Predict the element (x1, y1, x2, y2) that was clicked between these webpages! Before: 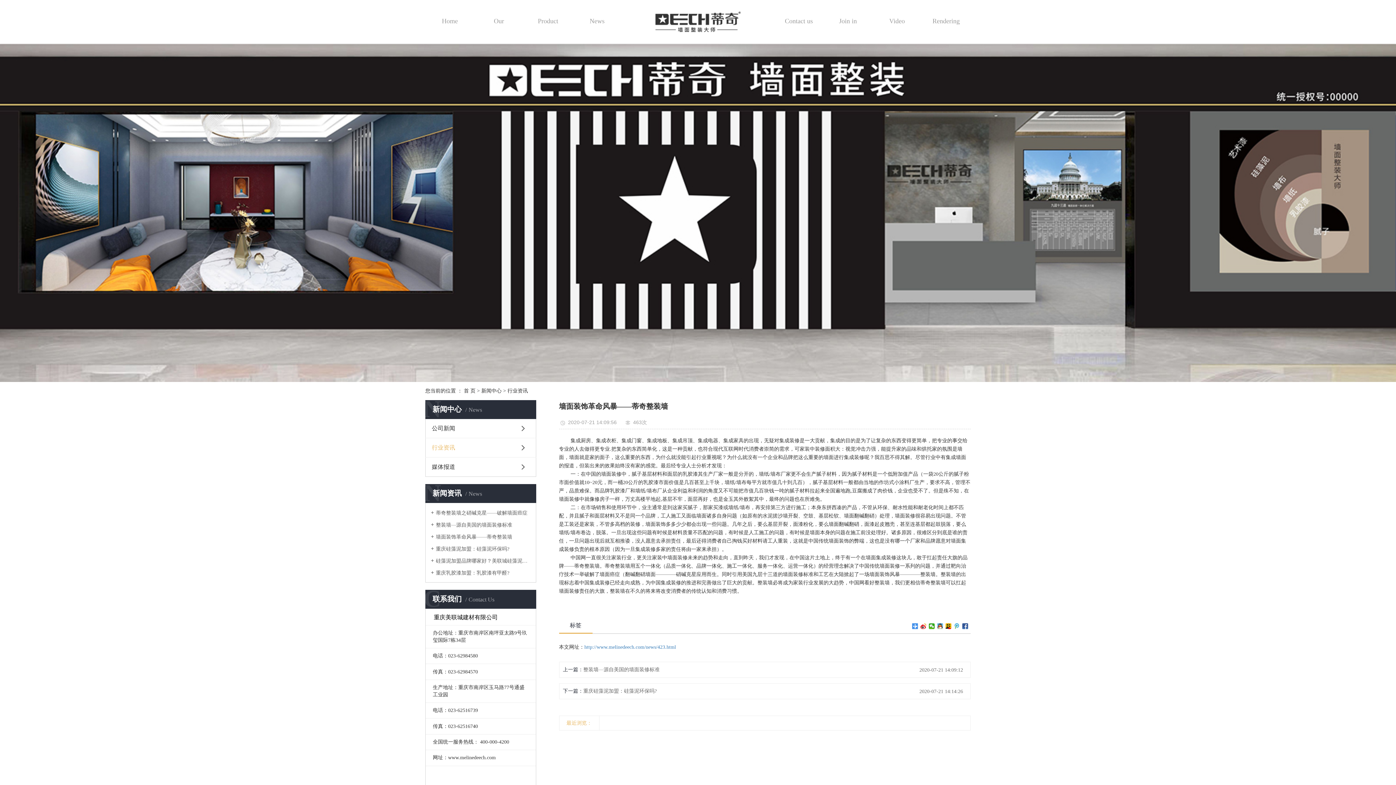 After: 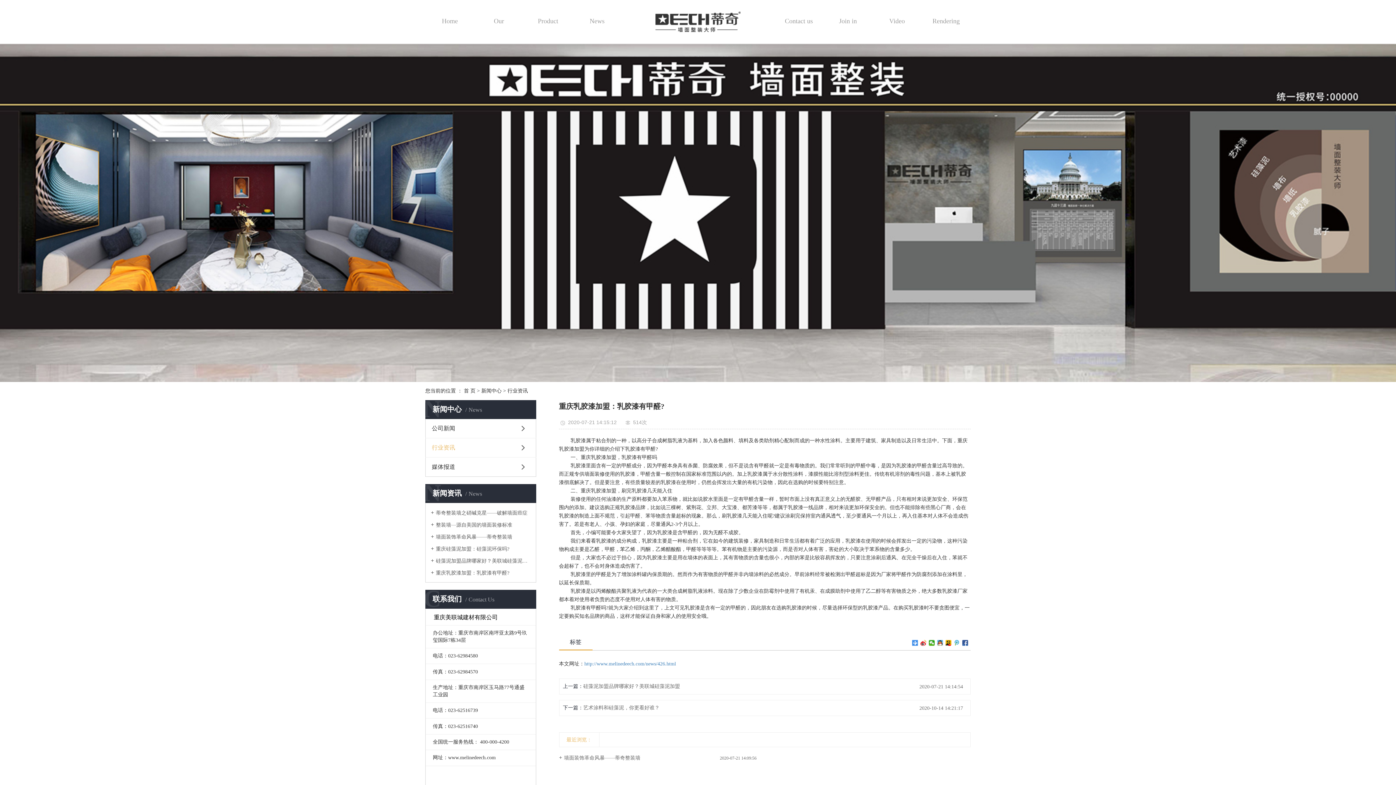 Action: label: 重庆乳胶漆加盟：乳胶漆有甲醛? bbox: (430, 569, 530, 576)